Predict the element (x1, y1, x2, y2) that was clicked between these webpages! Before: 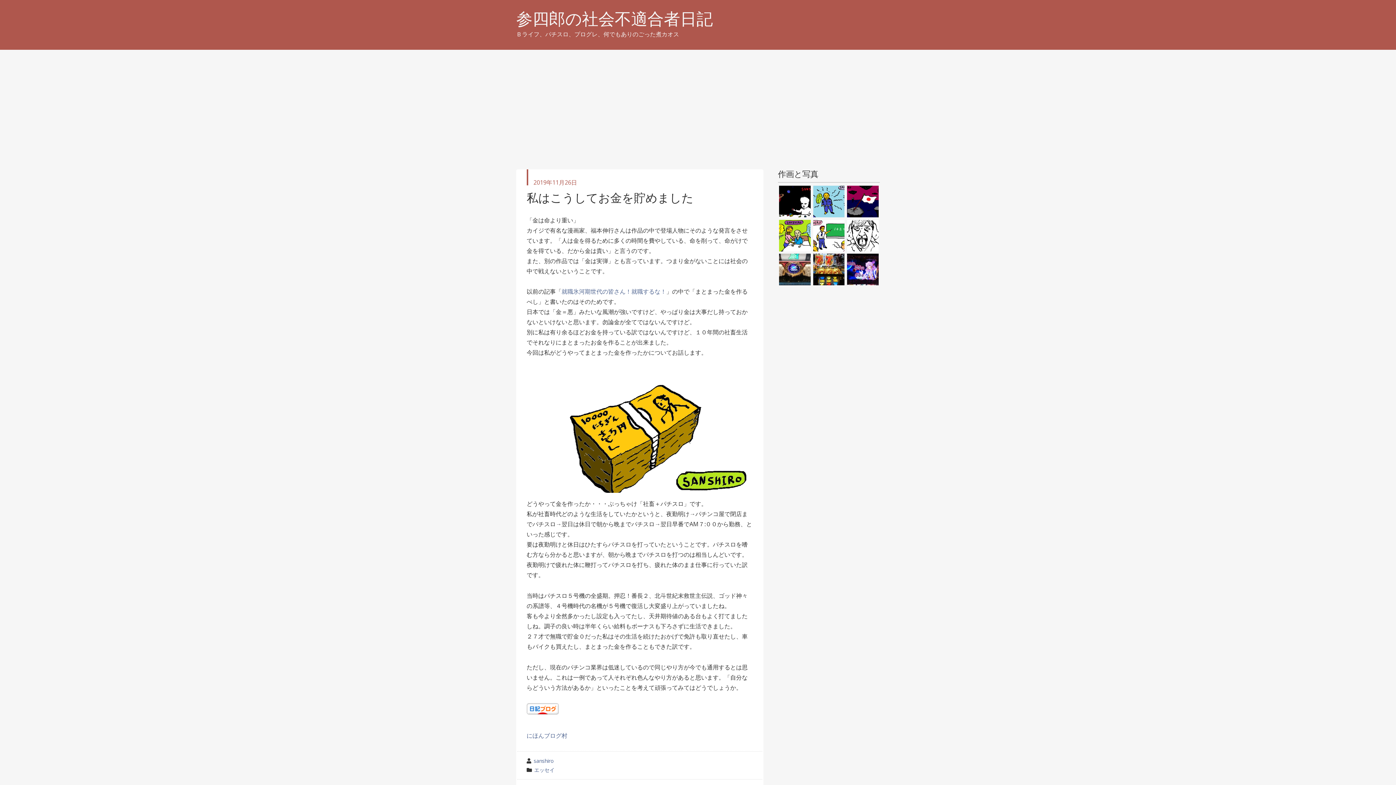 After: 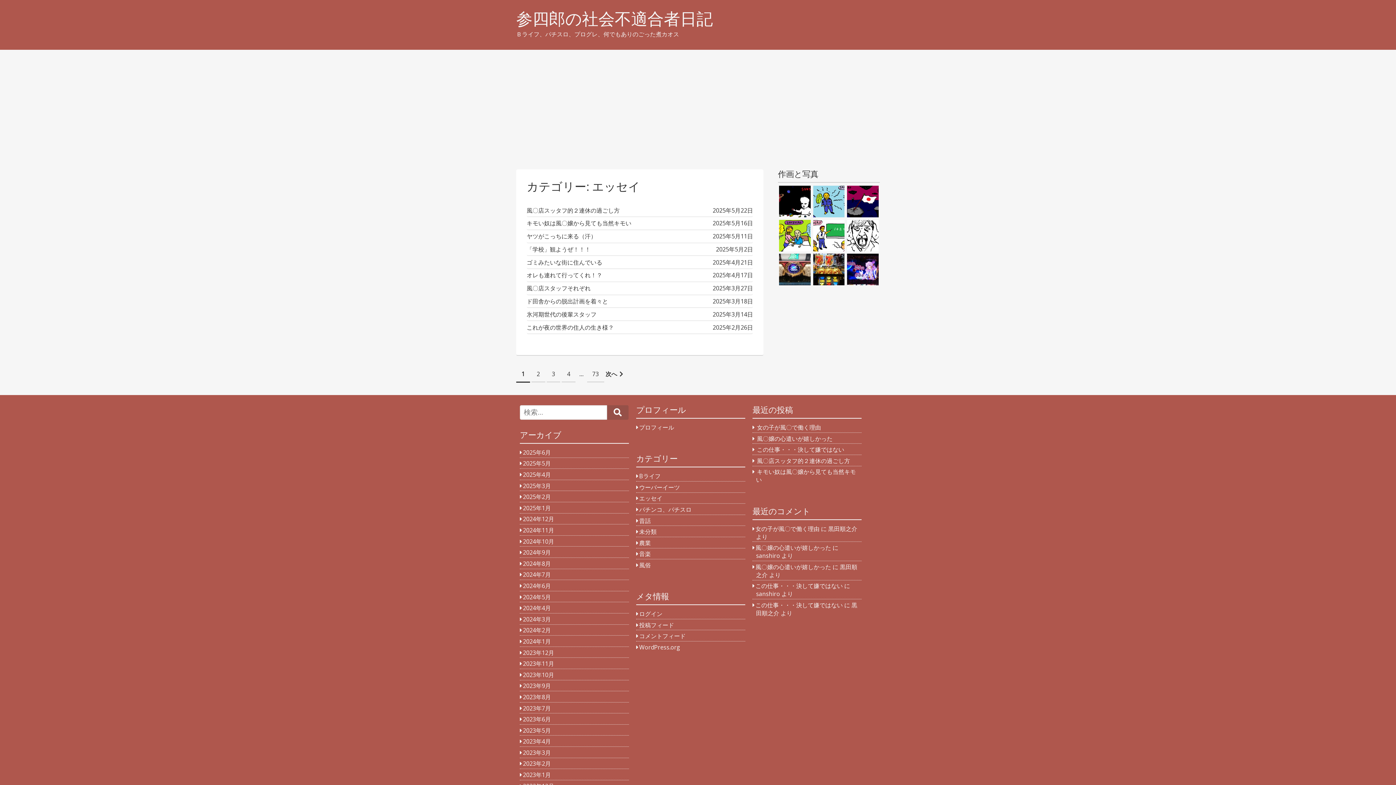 Action: label: エッセイ bbox: (531, 766, 556, 773)